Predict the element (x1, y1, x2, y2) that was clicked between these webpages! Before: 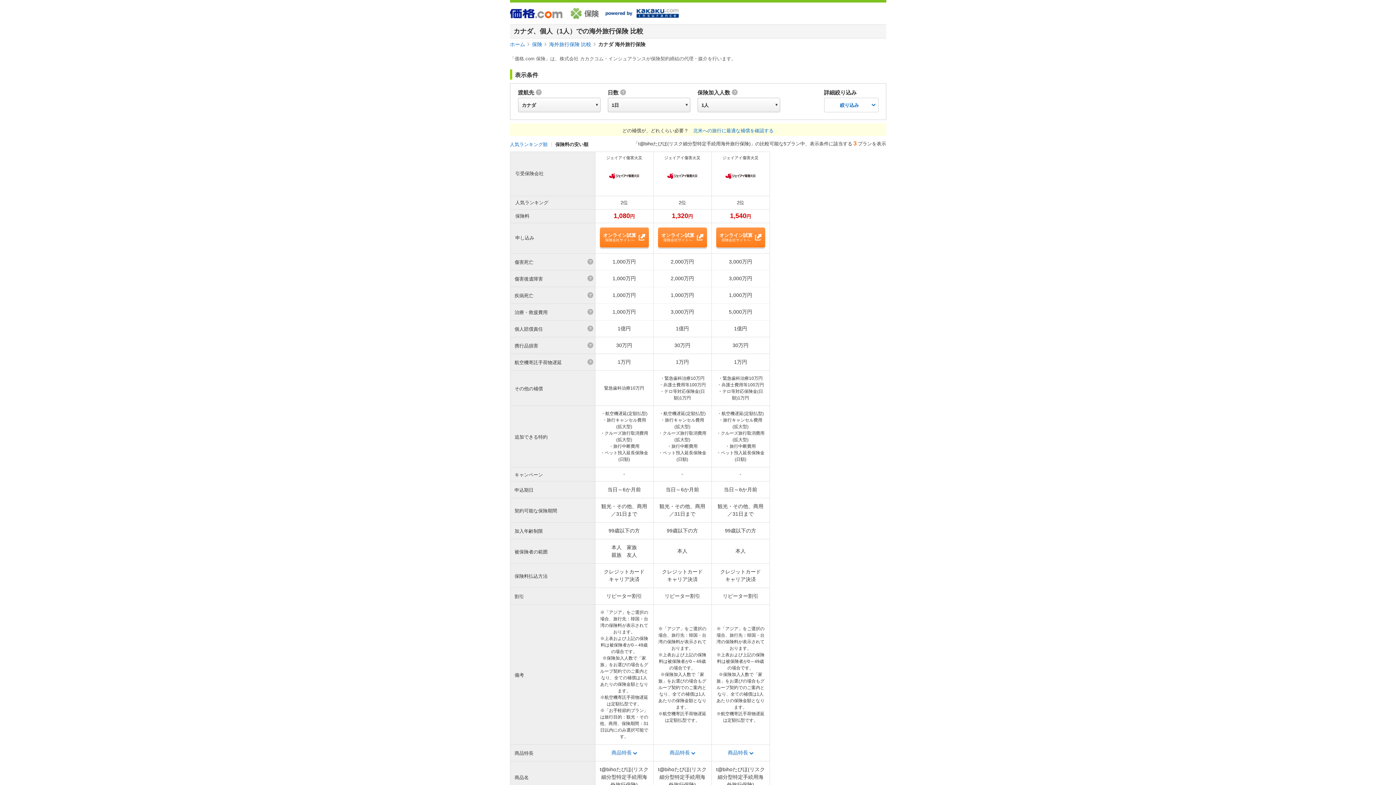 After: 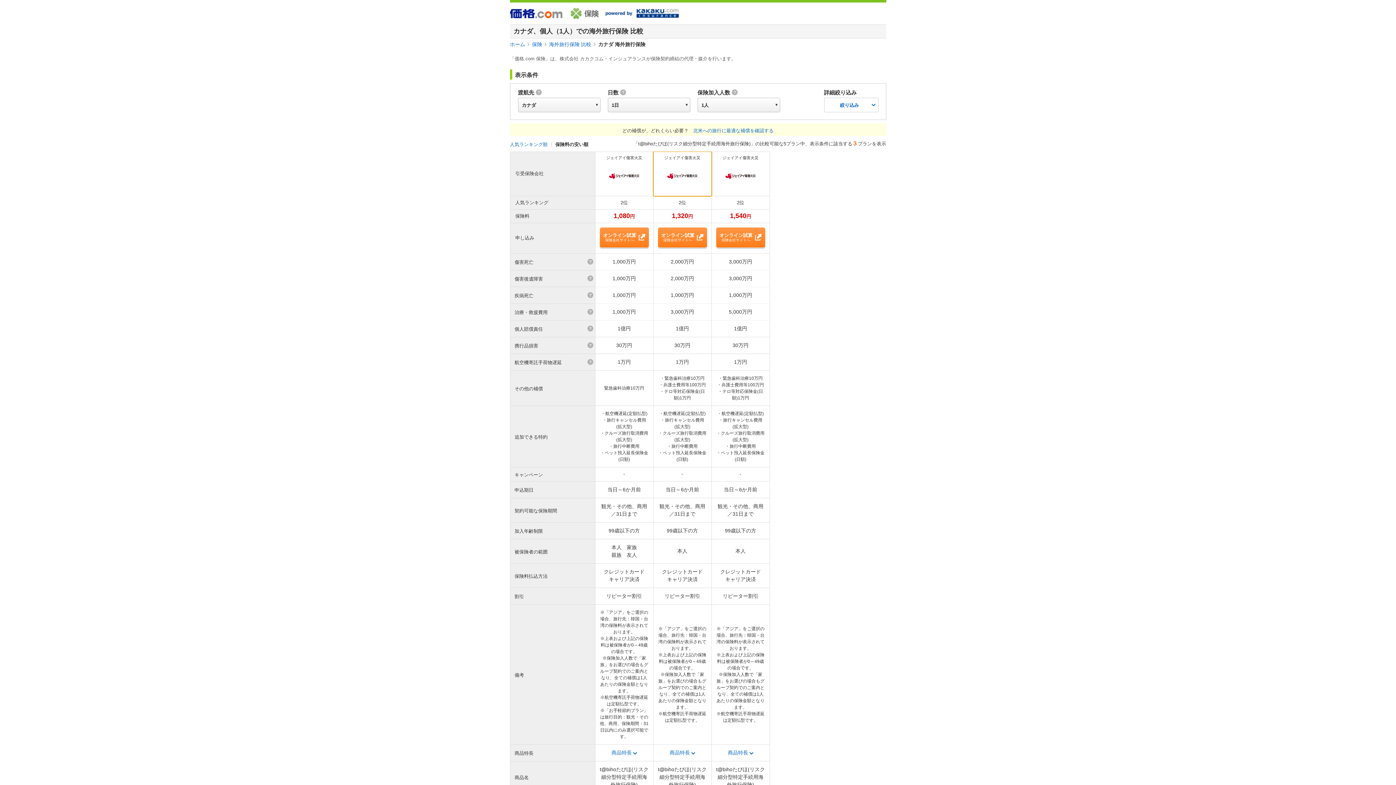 Action: bbox: (653, 152, 711, 196) label: ジェイアイ傷害火災